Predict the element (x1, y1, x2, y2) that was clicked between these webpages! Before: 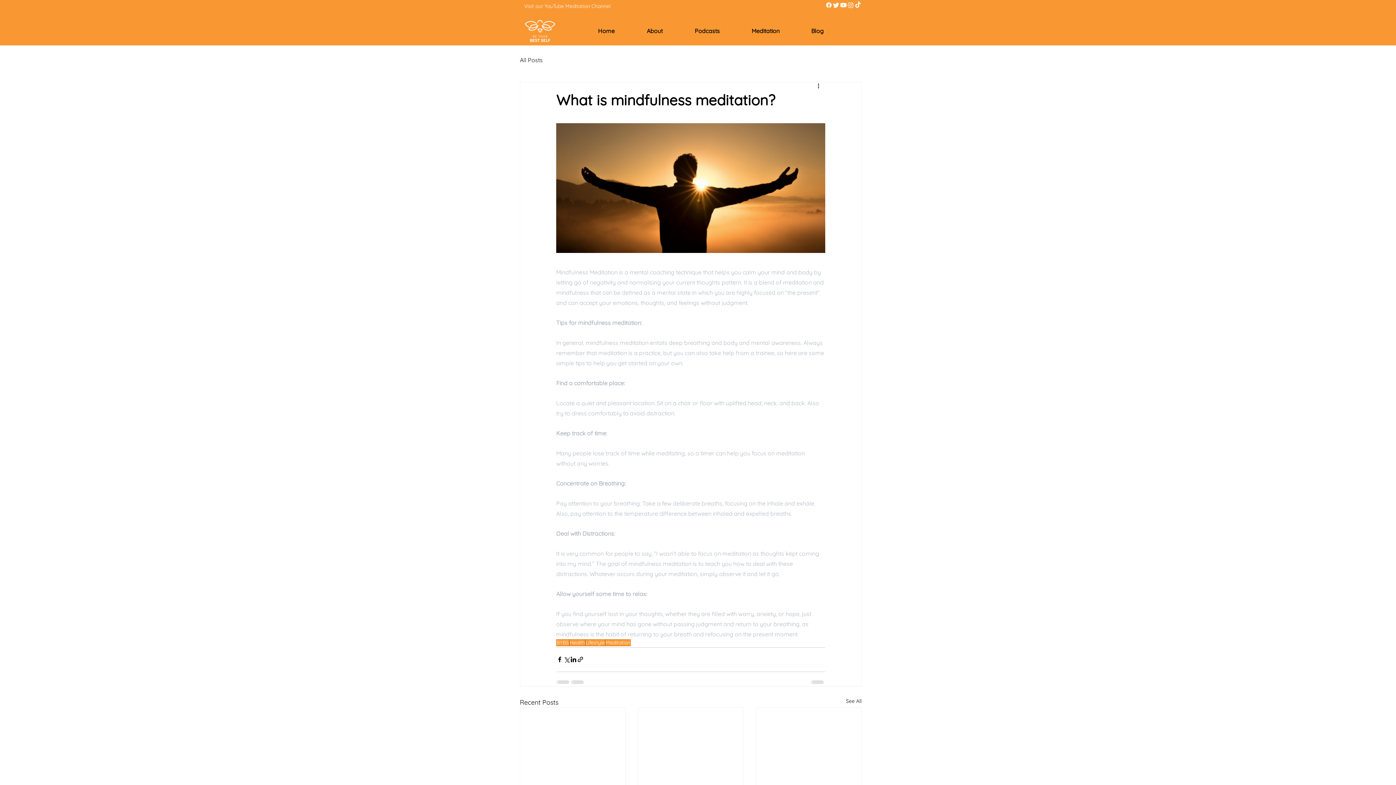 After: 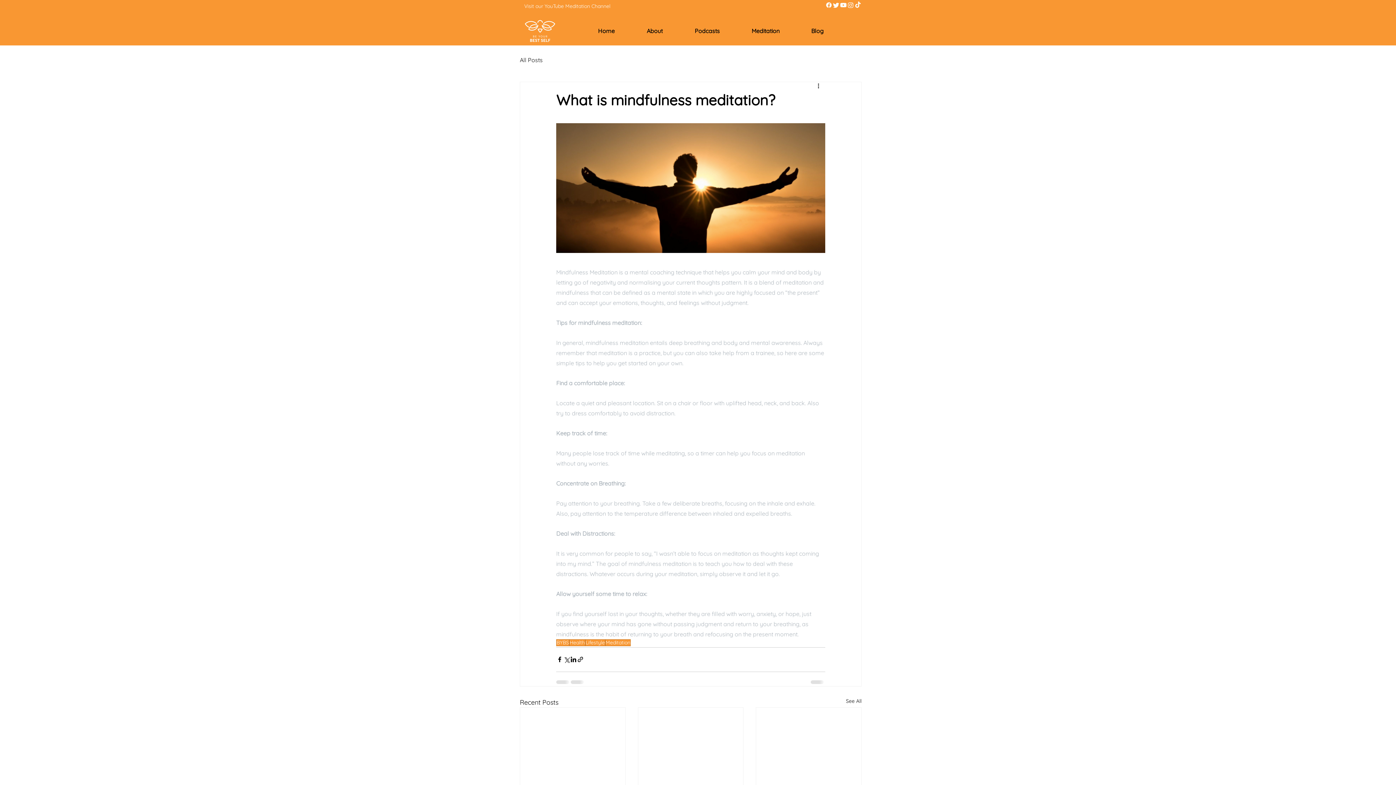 Action: bbox: (736, 23, 795, 38) label: Meditation